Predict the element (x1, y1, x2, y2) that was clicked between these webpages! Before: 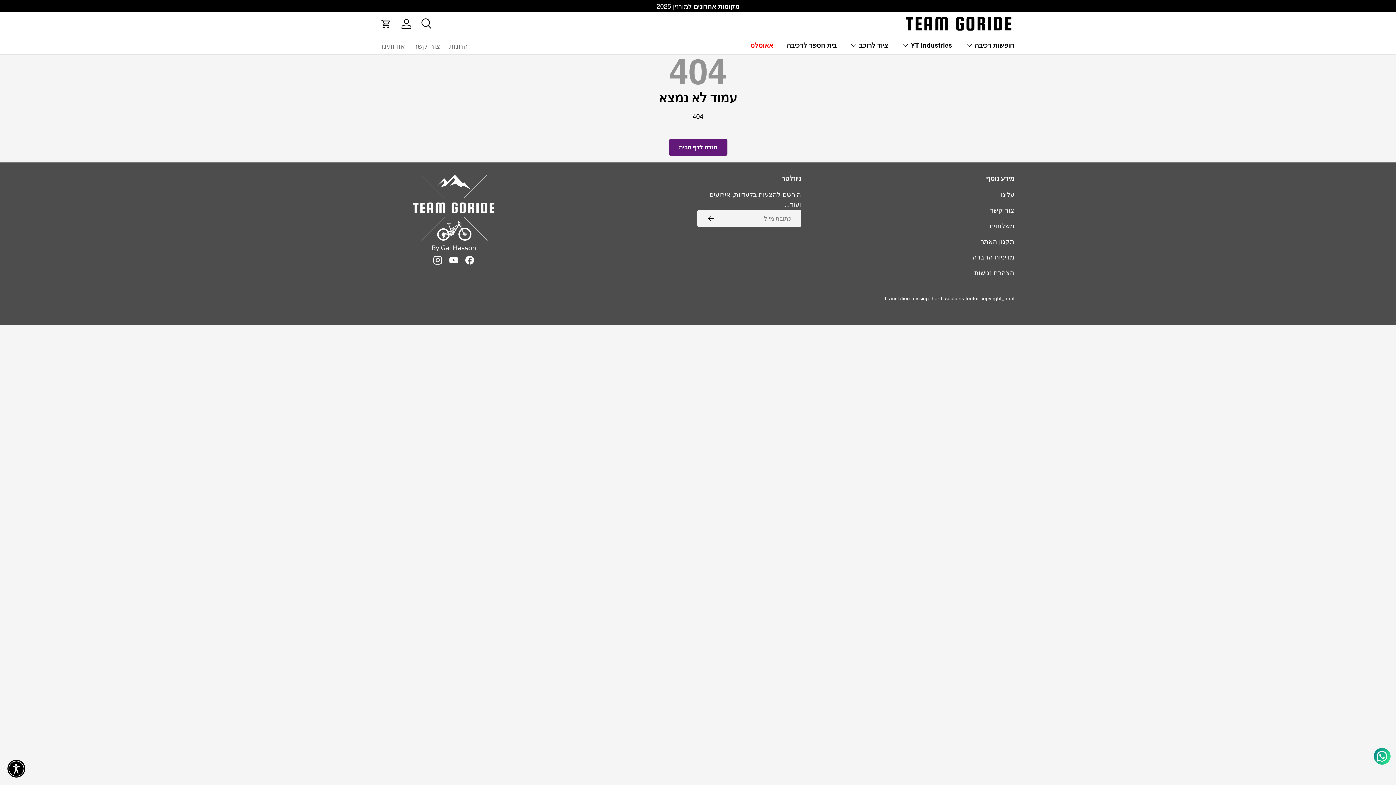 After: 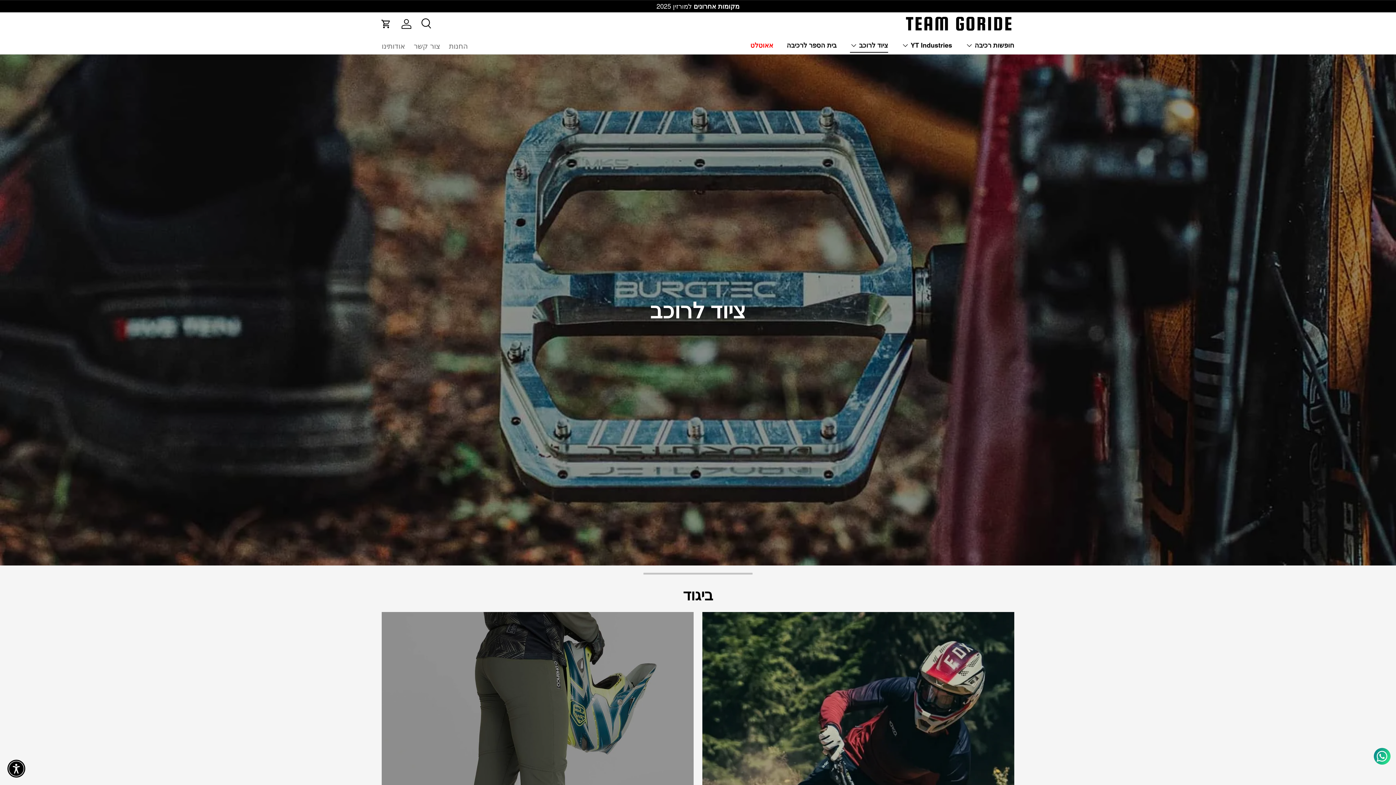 Action: label: ציוד לרוכב bbox: (850, 37, 888, 52)